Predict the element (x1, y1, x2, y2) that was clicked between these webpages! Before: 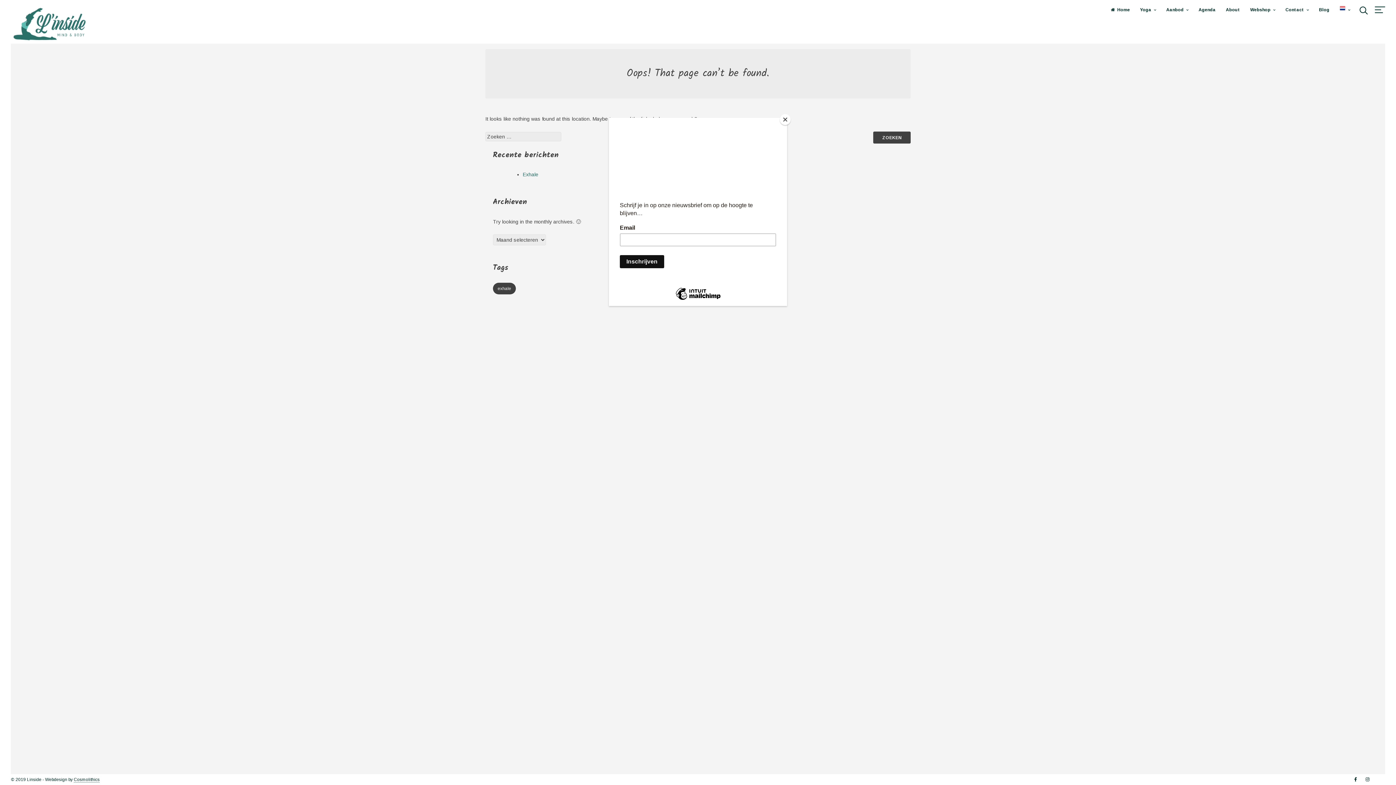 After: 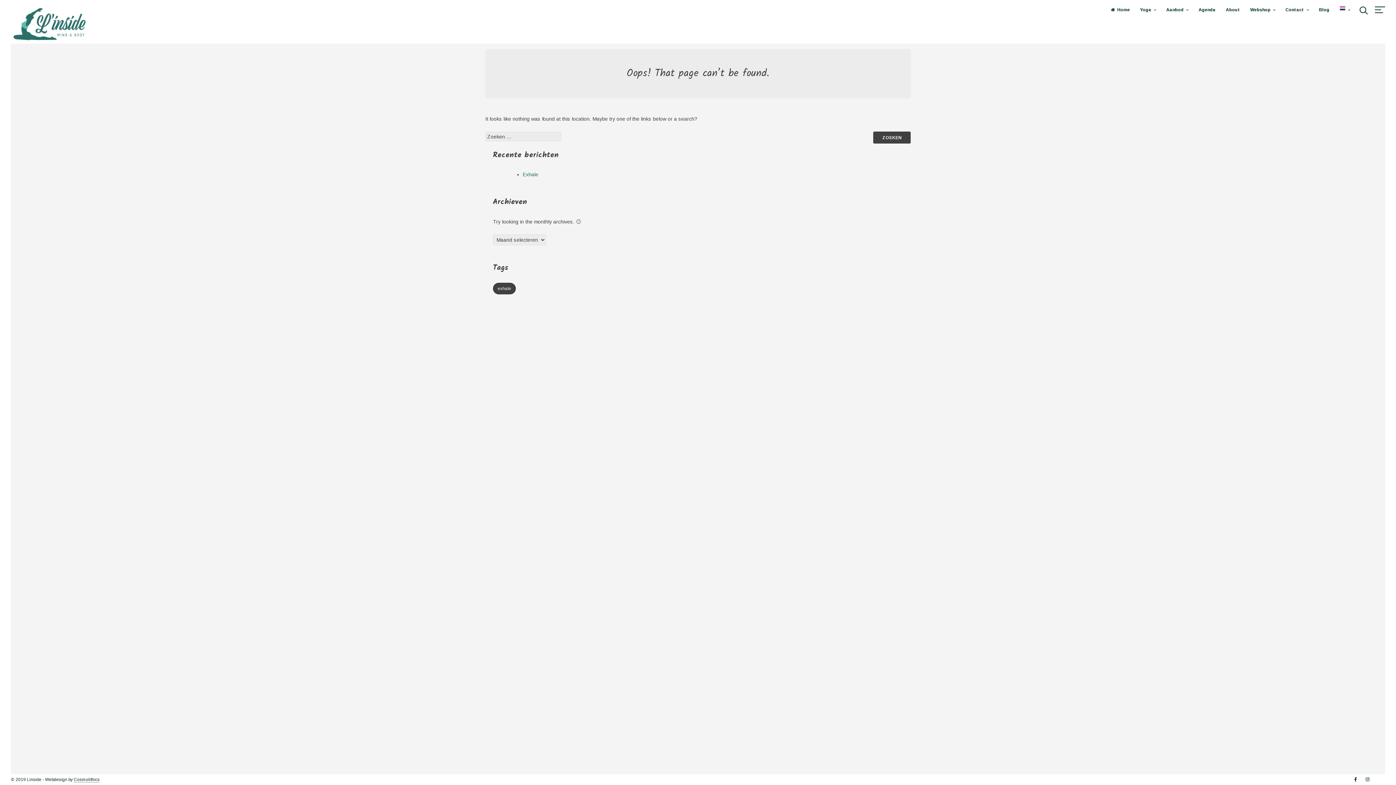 Action: bbox: (780, 114, 790, 125) label: Close